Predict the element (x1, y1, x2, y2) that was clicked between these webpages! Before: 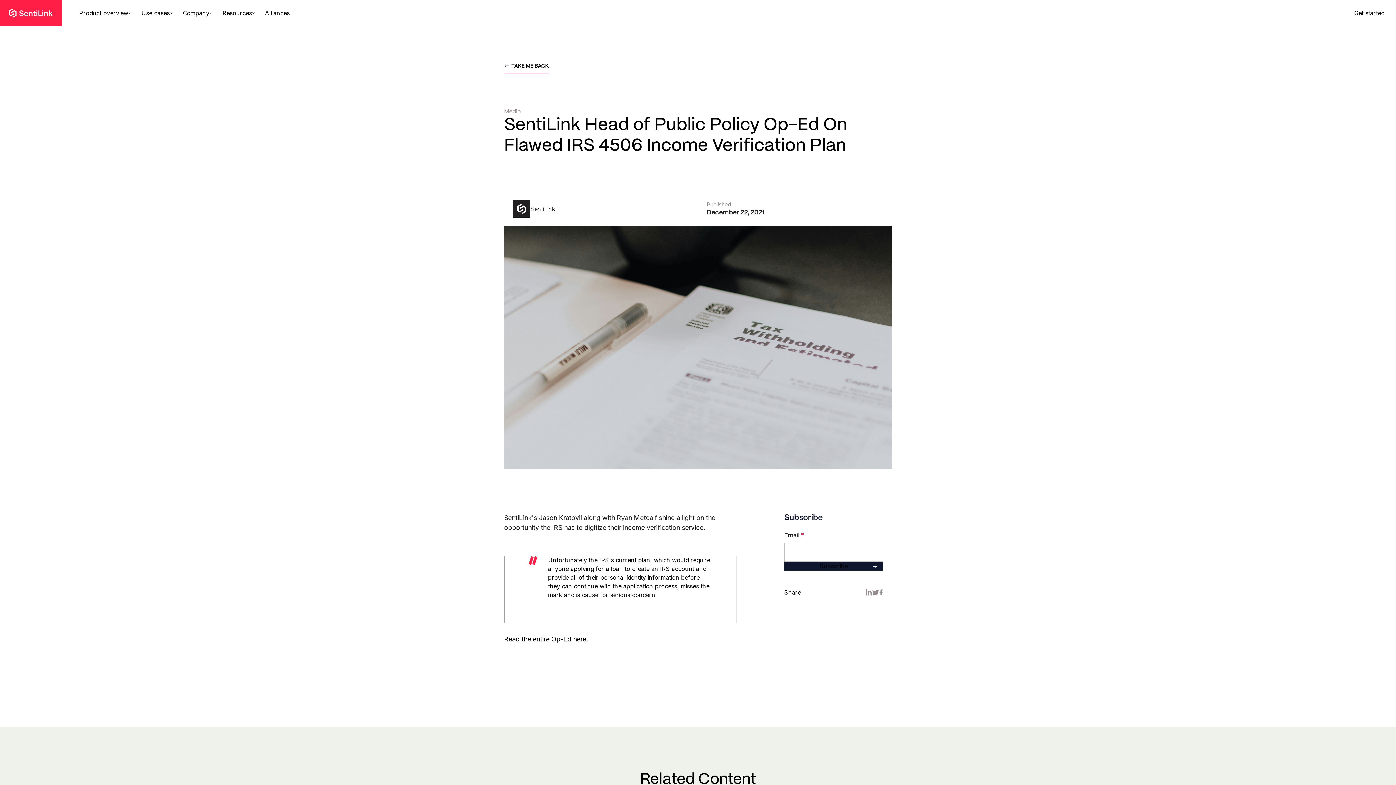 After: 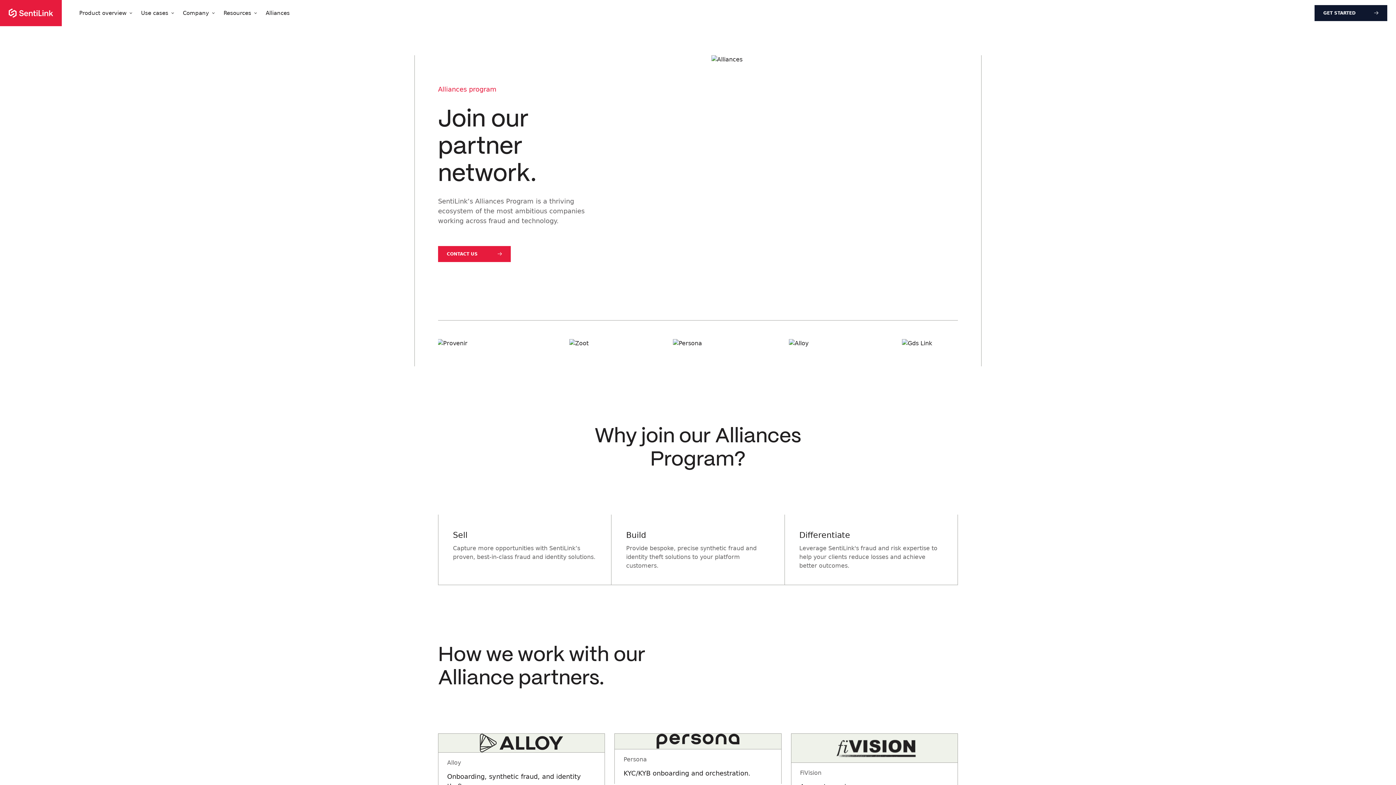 Action: label: Alliances bbox: (265, 0, 289, 26)